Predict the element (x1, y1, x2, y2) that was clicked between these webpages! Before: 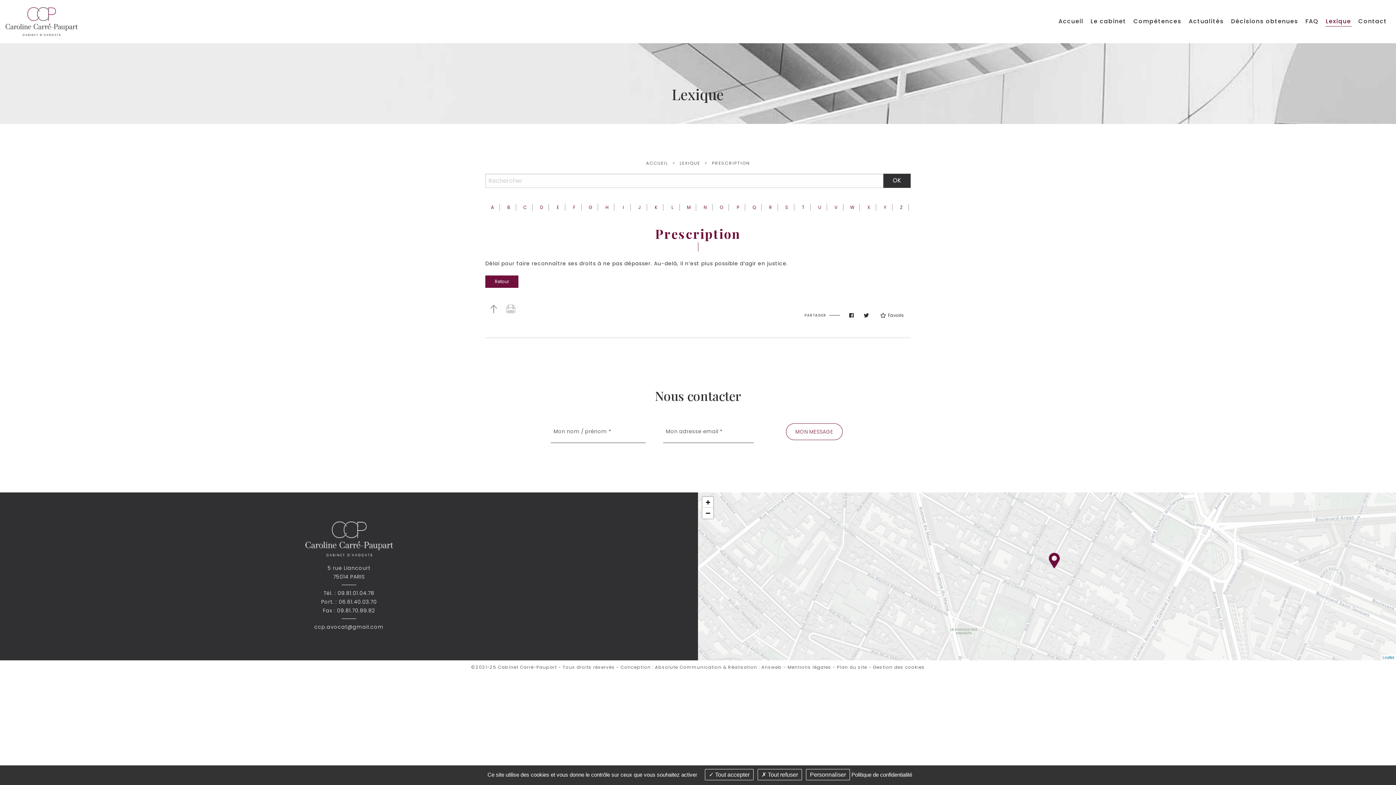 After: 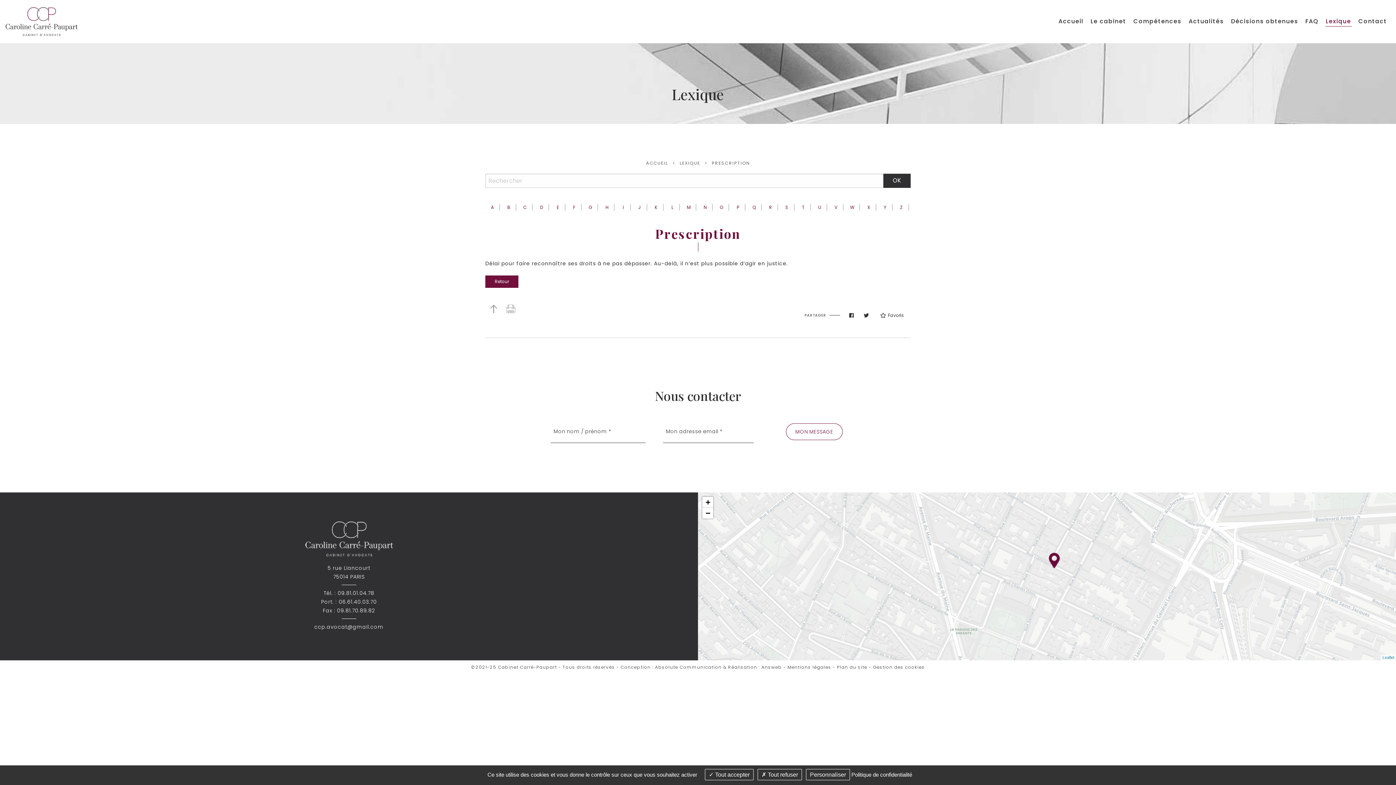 Action: bbox: (485, 300, 501, 317) label: Haut de page